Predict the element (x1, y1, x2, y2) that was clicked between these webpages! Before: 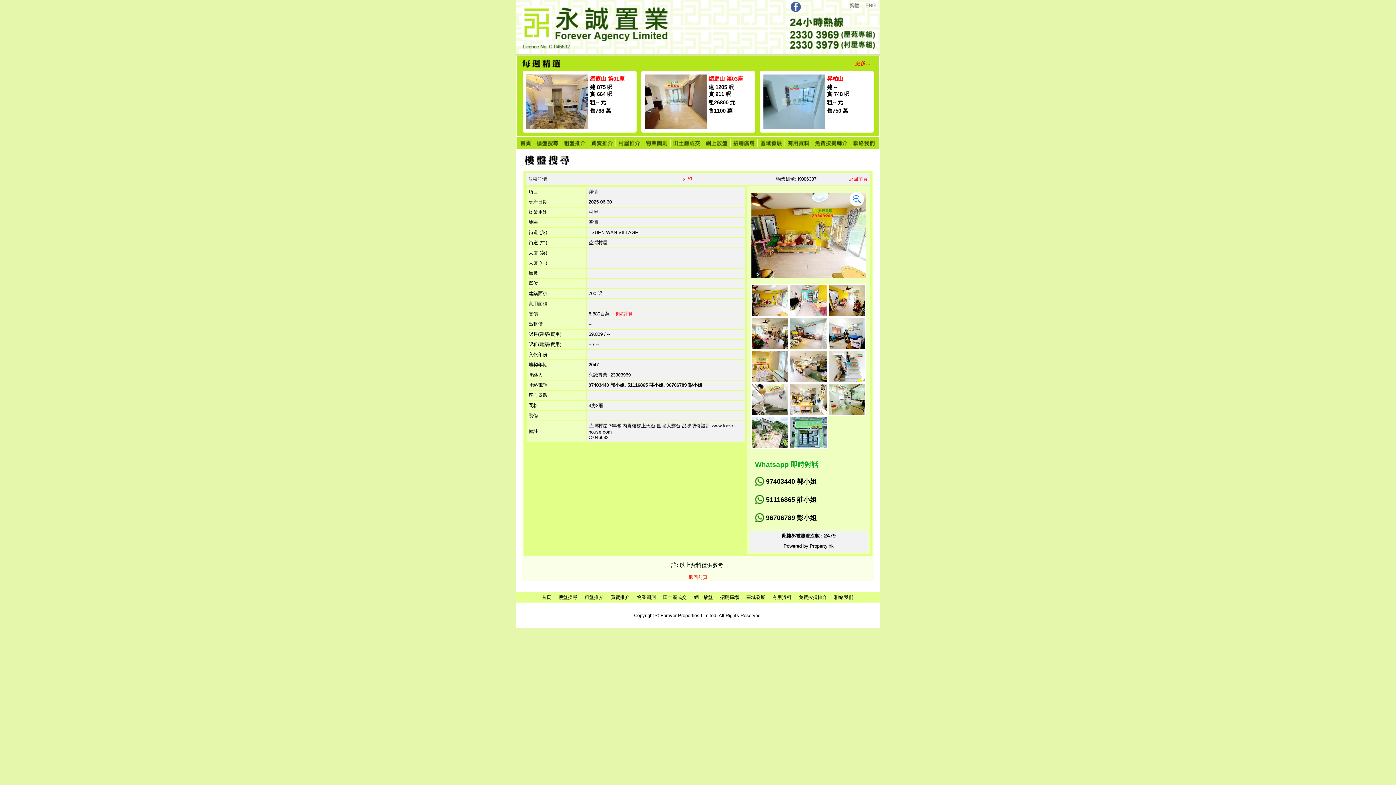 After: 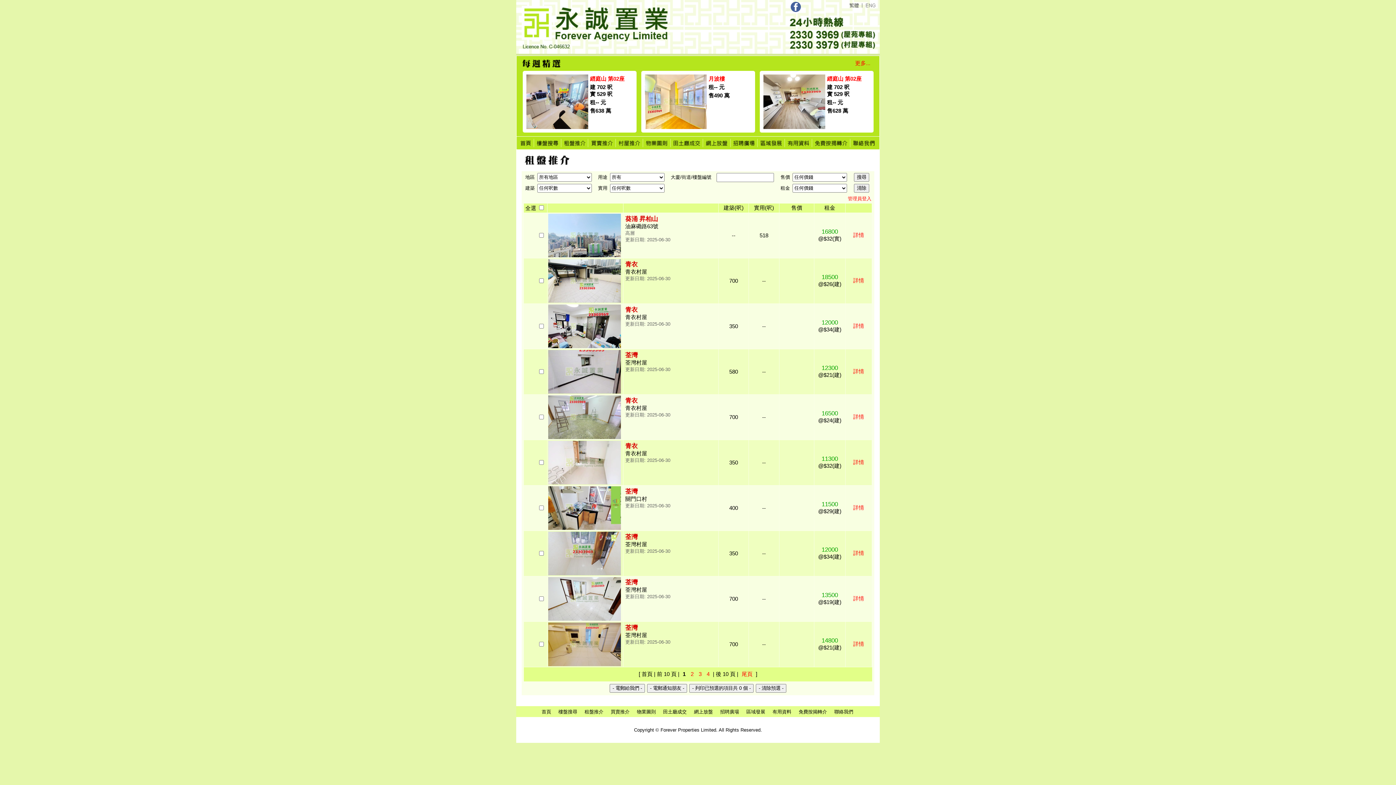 Action: bbox: (561, 145, 588, 150)